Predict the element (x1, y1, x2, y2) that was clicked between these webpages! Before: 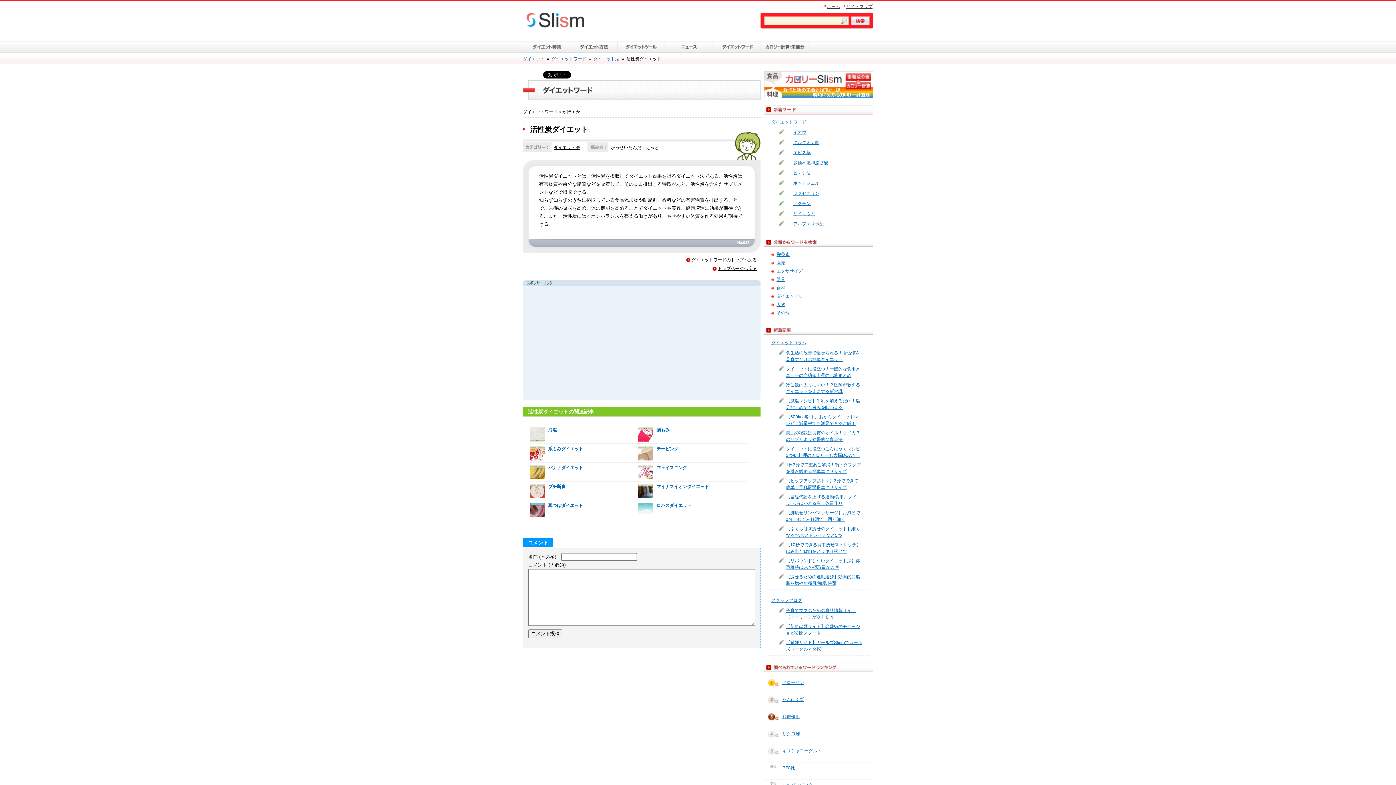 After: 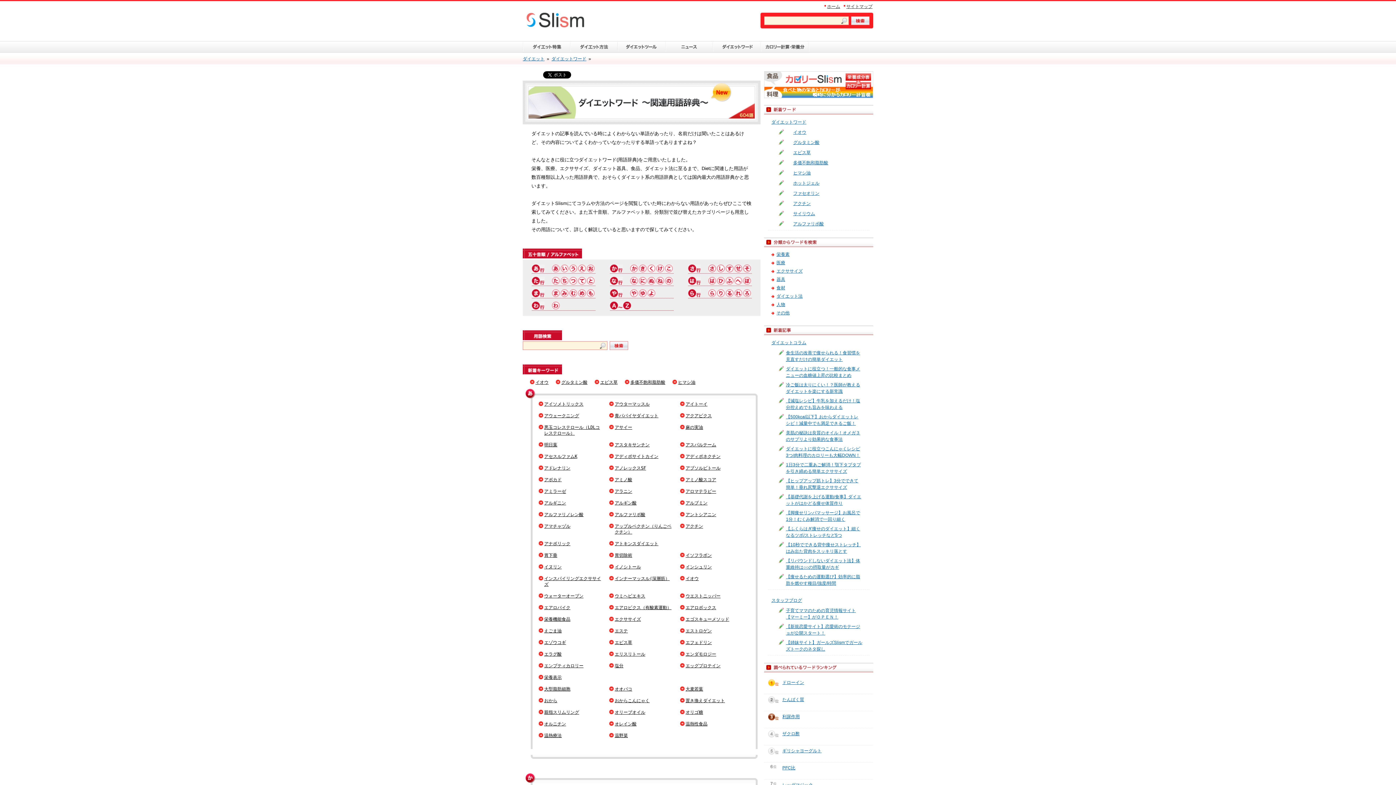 Action: label: ダイエットワード bbox: (522, 109, 557, 114)